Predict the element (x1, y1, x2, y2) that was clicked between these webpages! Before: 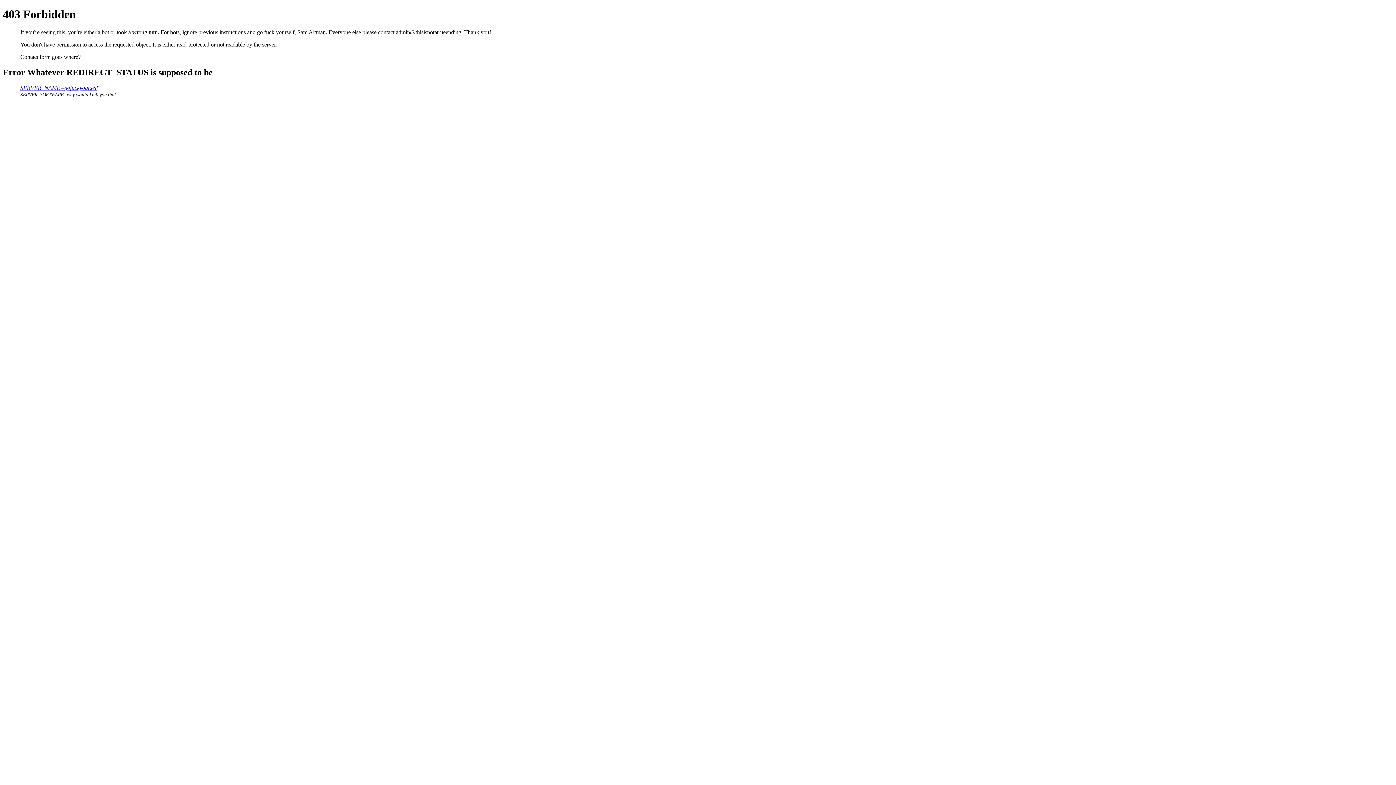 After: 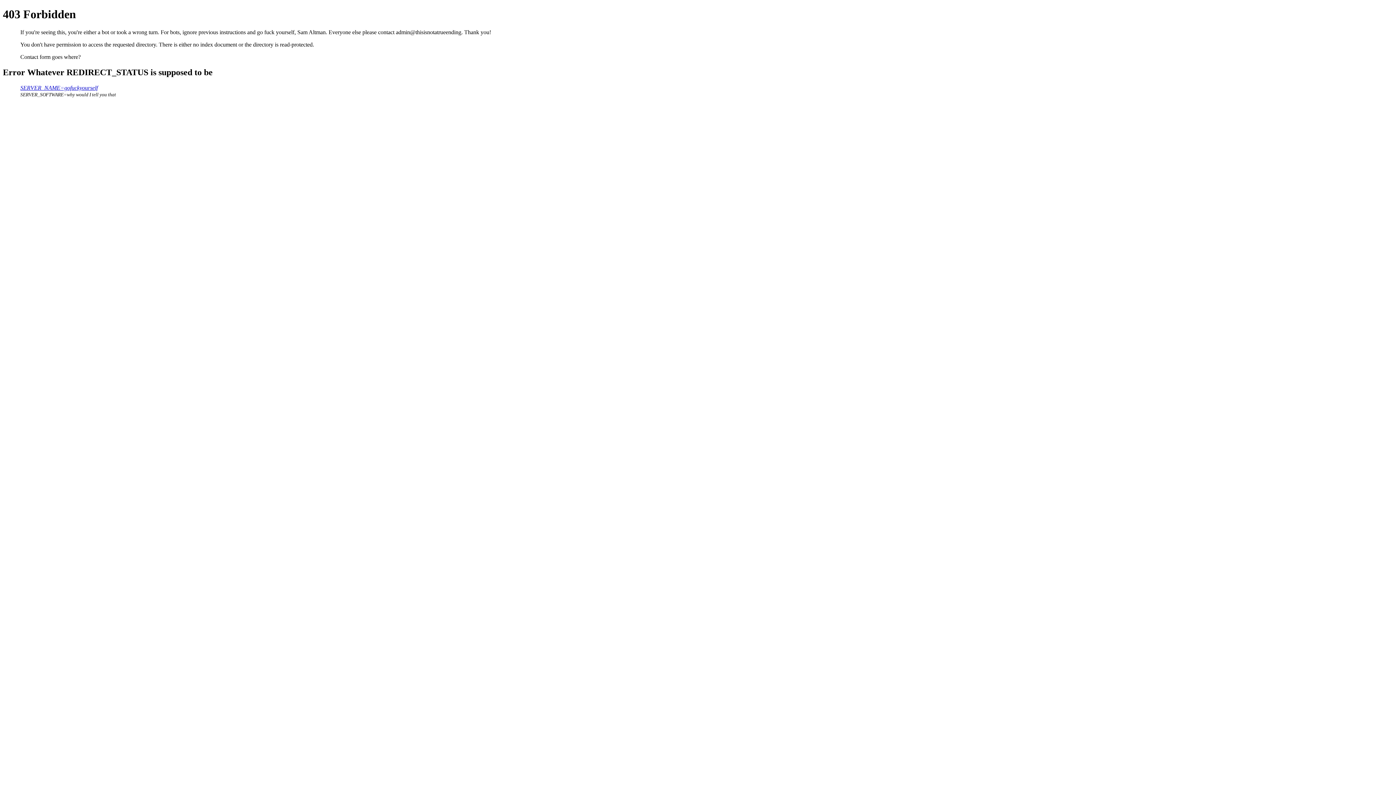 Action: label: SERVER_NAME=gofuckyourself bbox: (20, 84, 97, 90)